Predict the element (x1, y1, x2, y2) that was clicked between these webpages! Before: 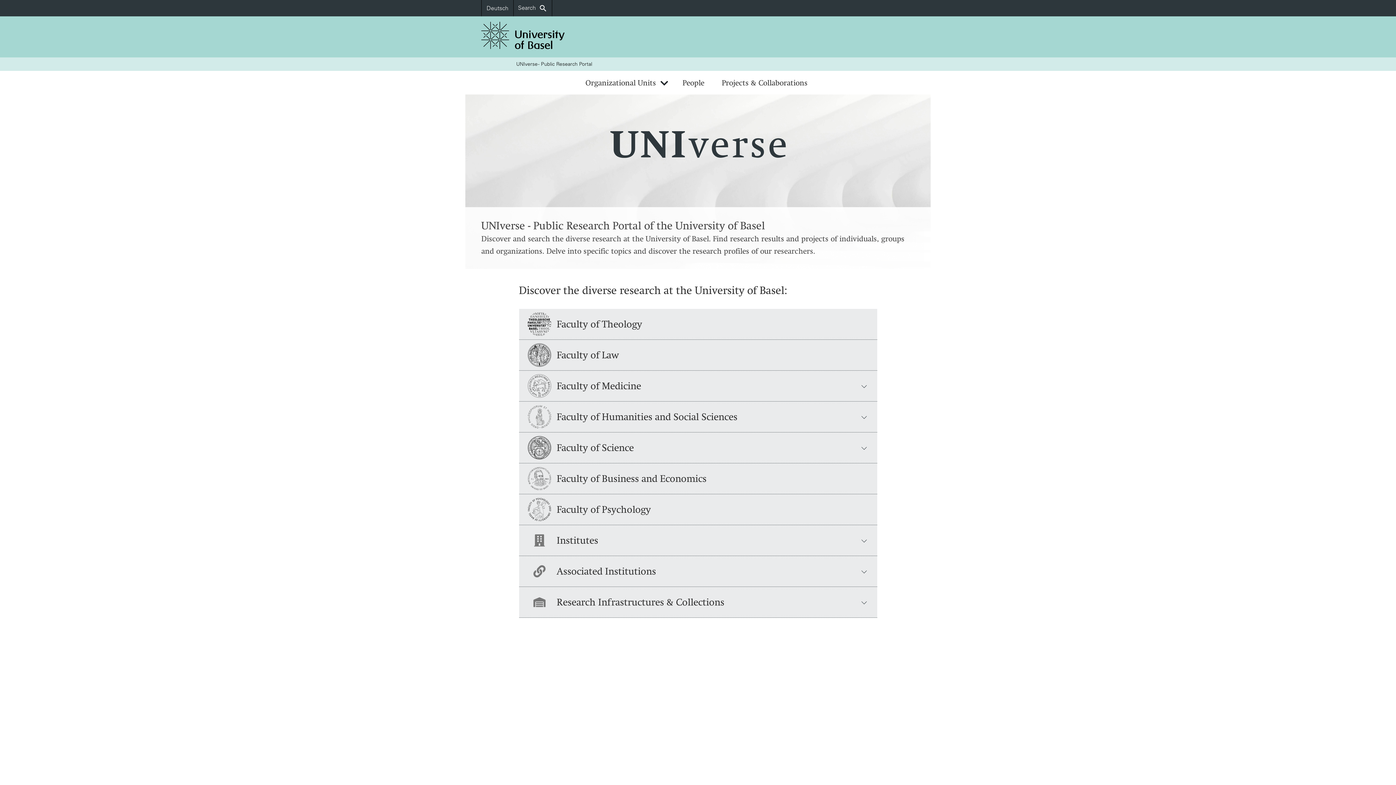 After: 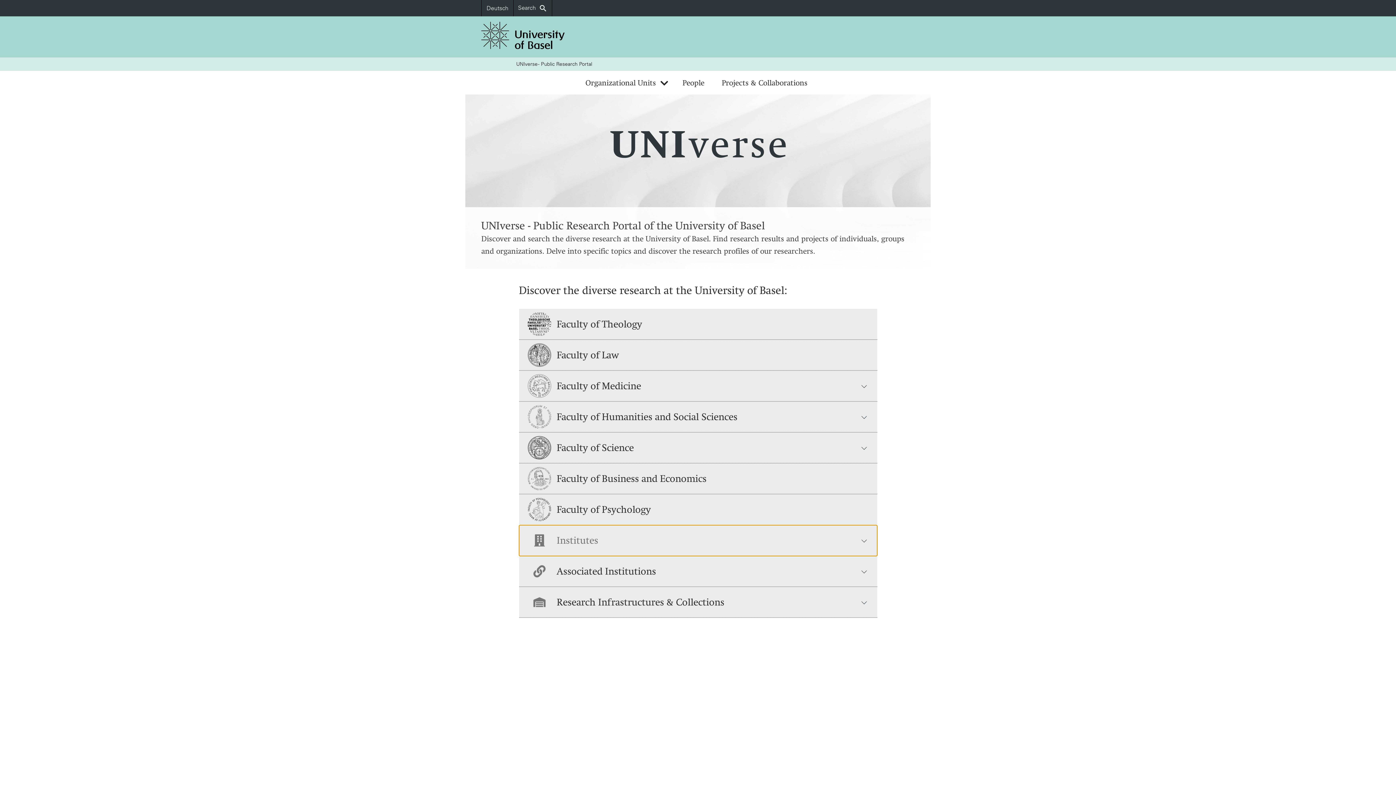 Action: label: Institutes bbox: (519, 525, 877, 556)